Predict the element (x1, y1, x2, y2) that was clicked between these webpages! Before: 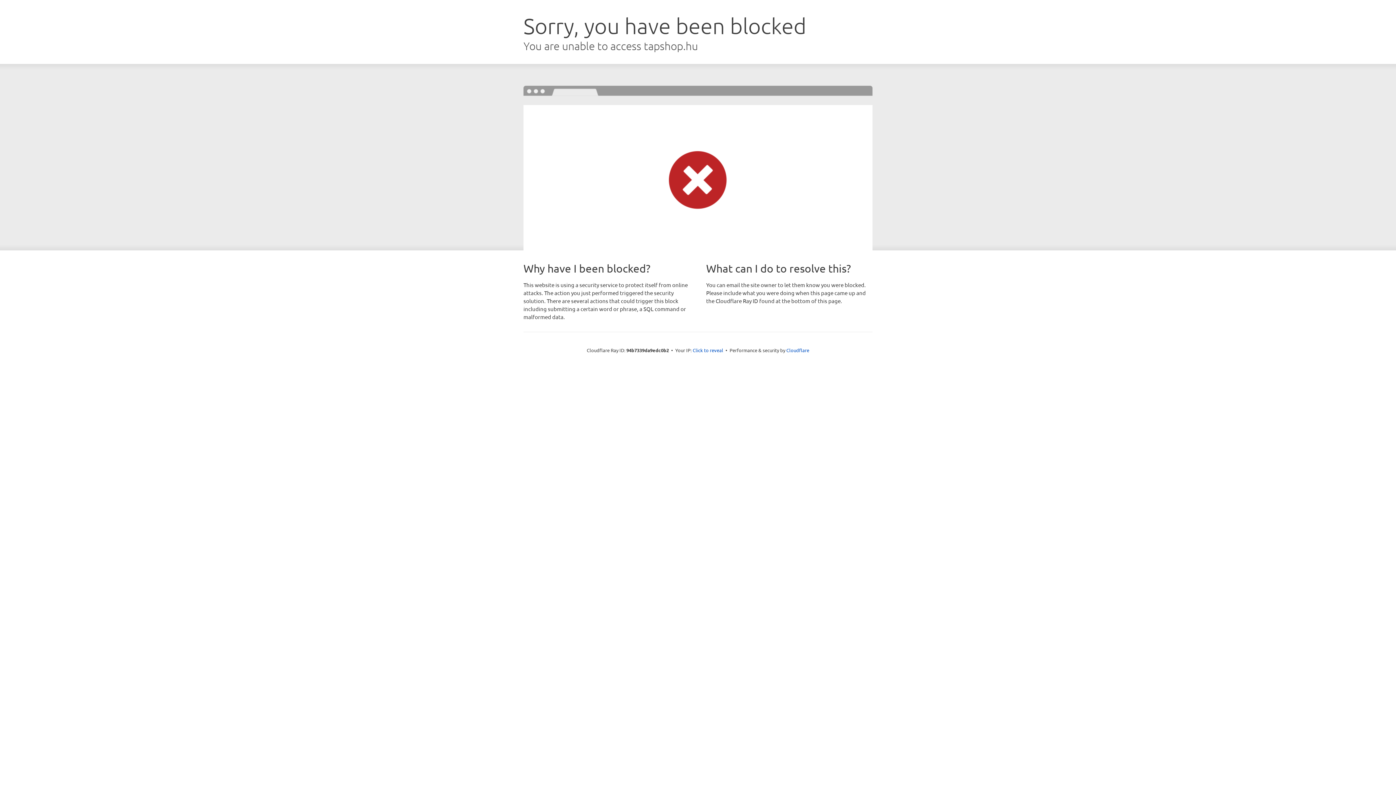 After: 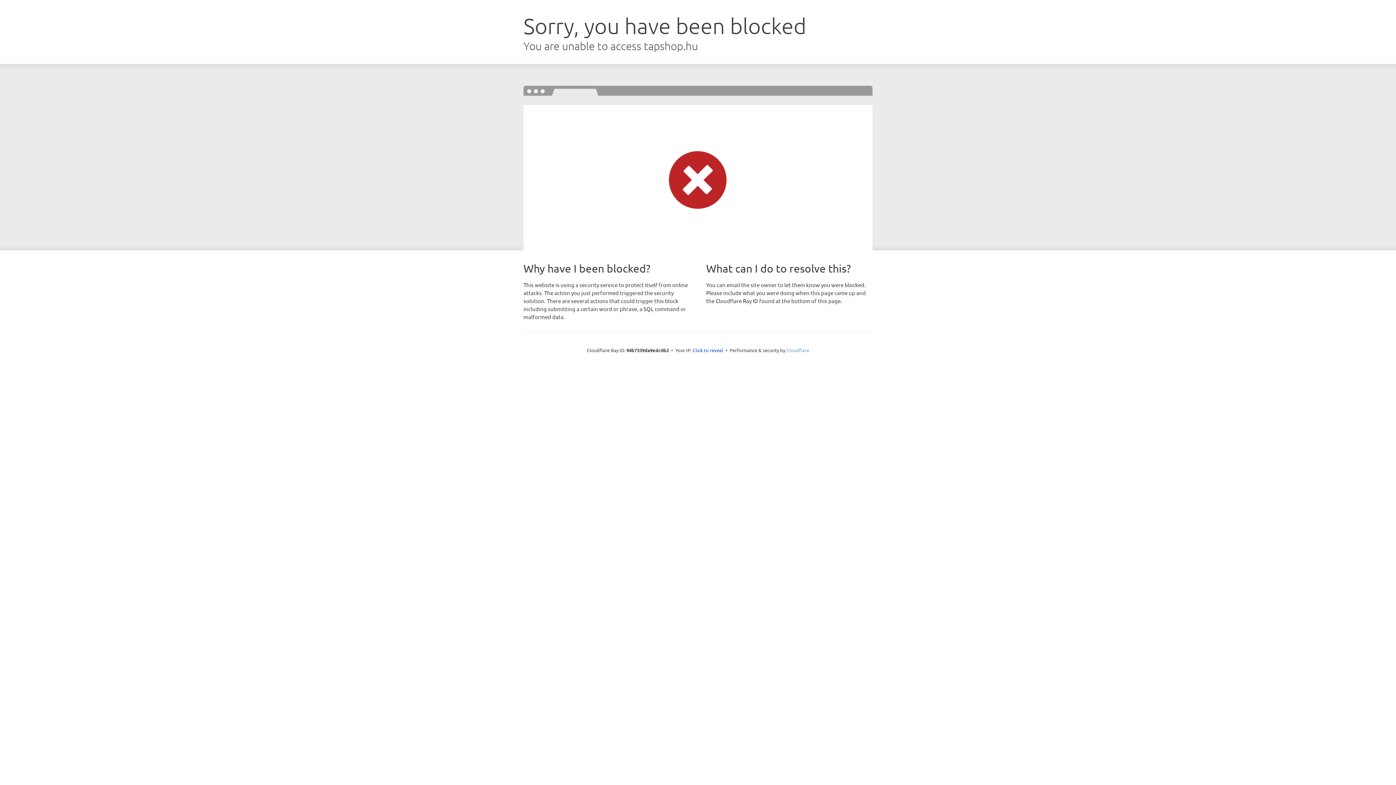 Action: bbox: (786, 347, 809, 353) label: Cloudflare